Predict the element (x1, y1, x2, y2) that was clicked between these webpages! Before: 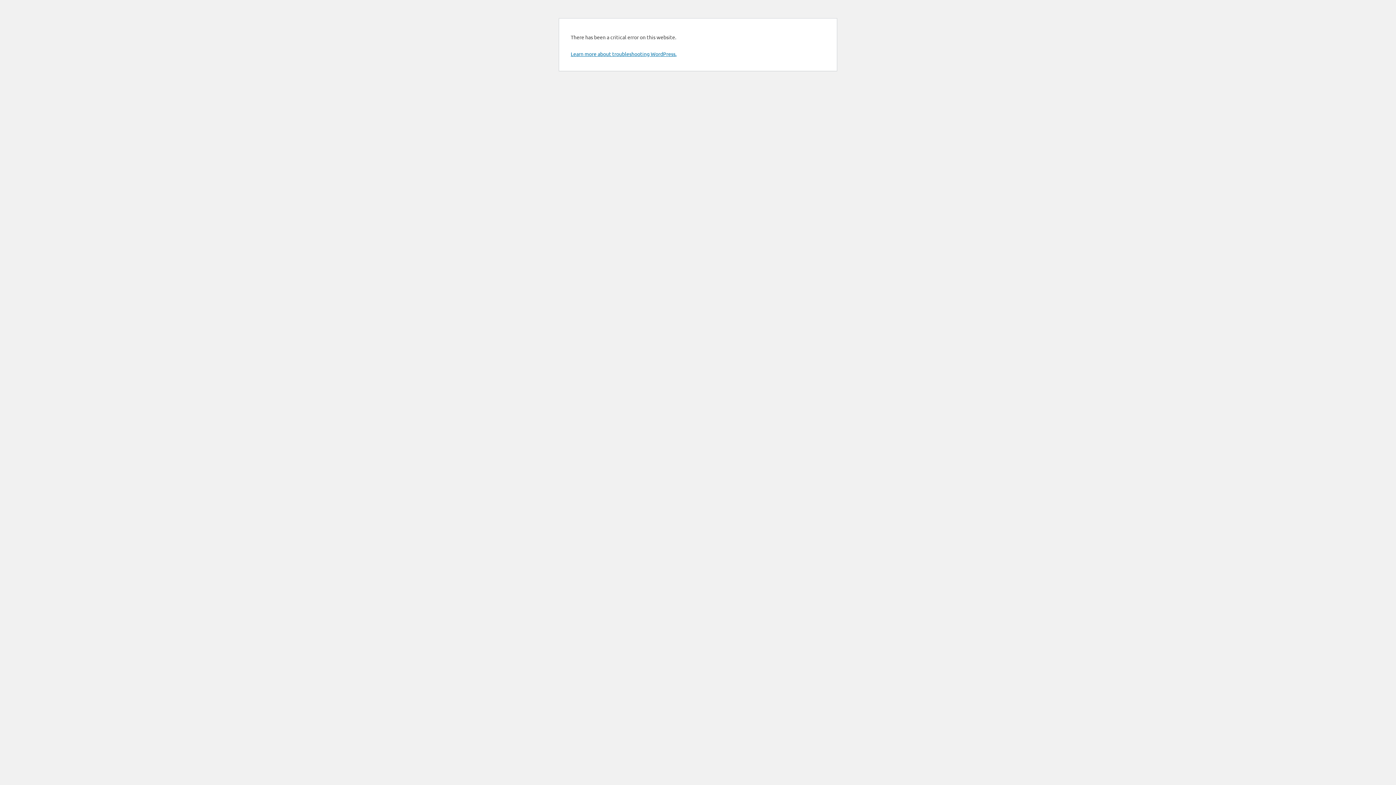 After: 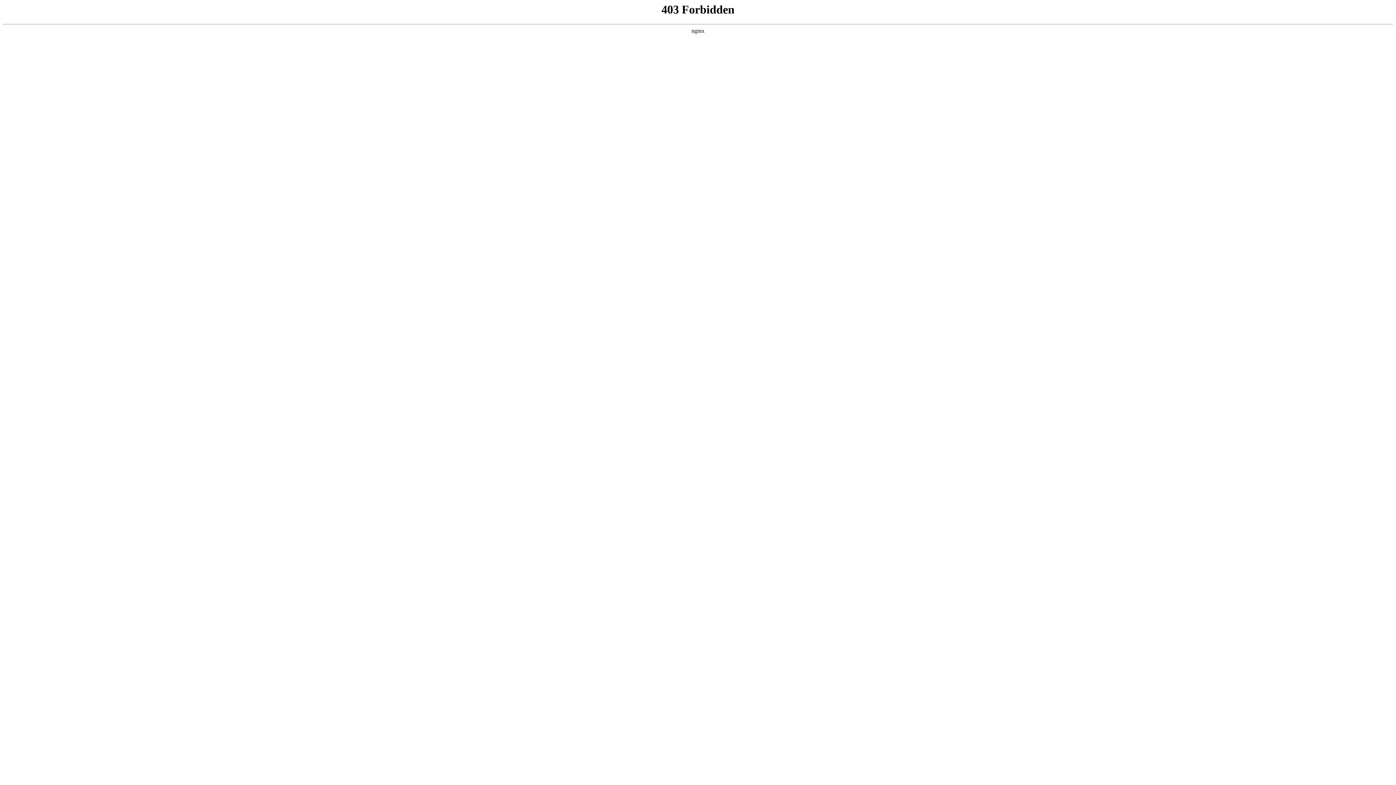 Action: label: Learn more about troubleshooting WordPress. bbox: (570, 50, 676, 57)